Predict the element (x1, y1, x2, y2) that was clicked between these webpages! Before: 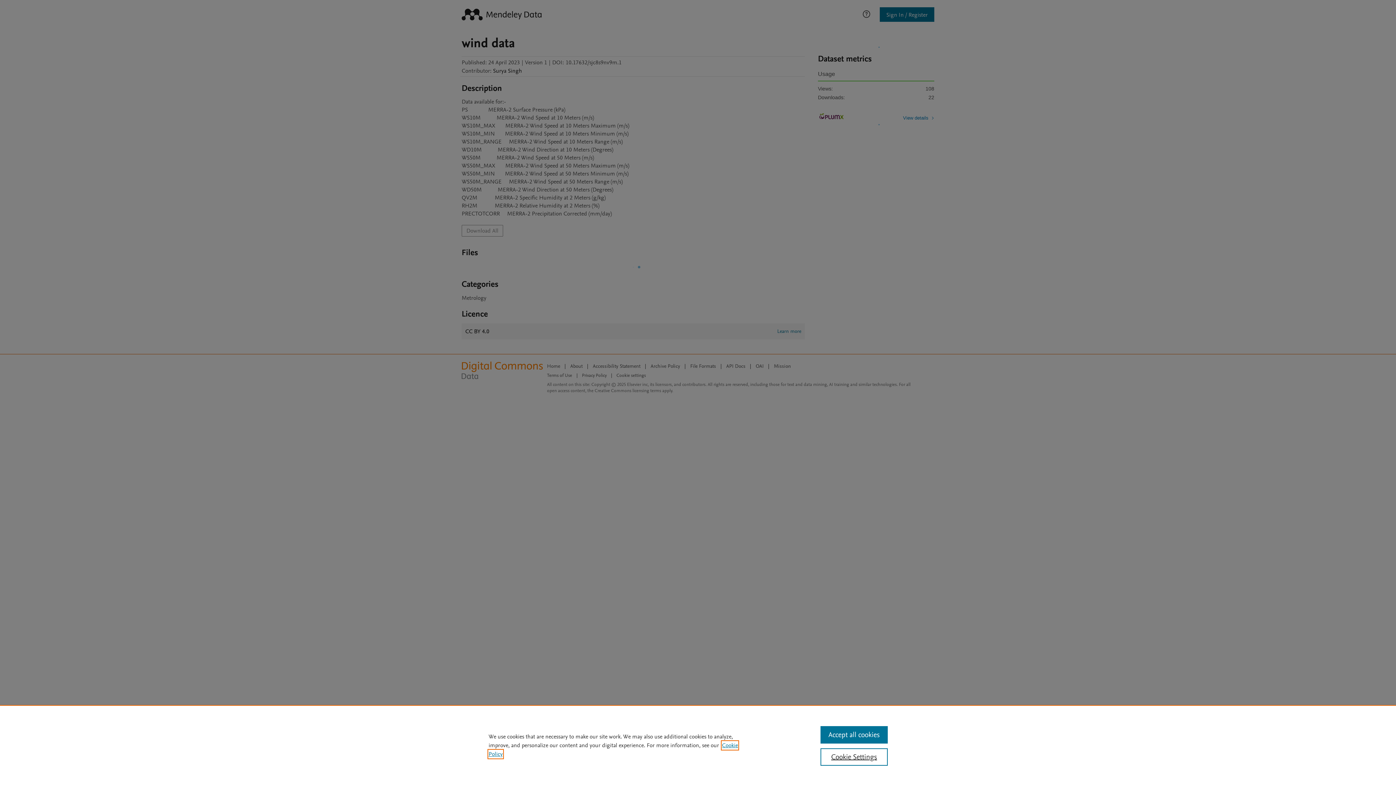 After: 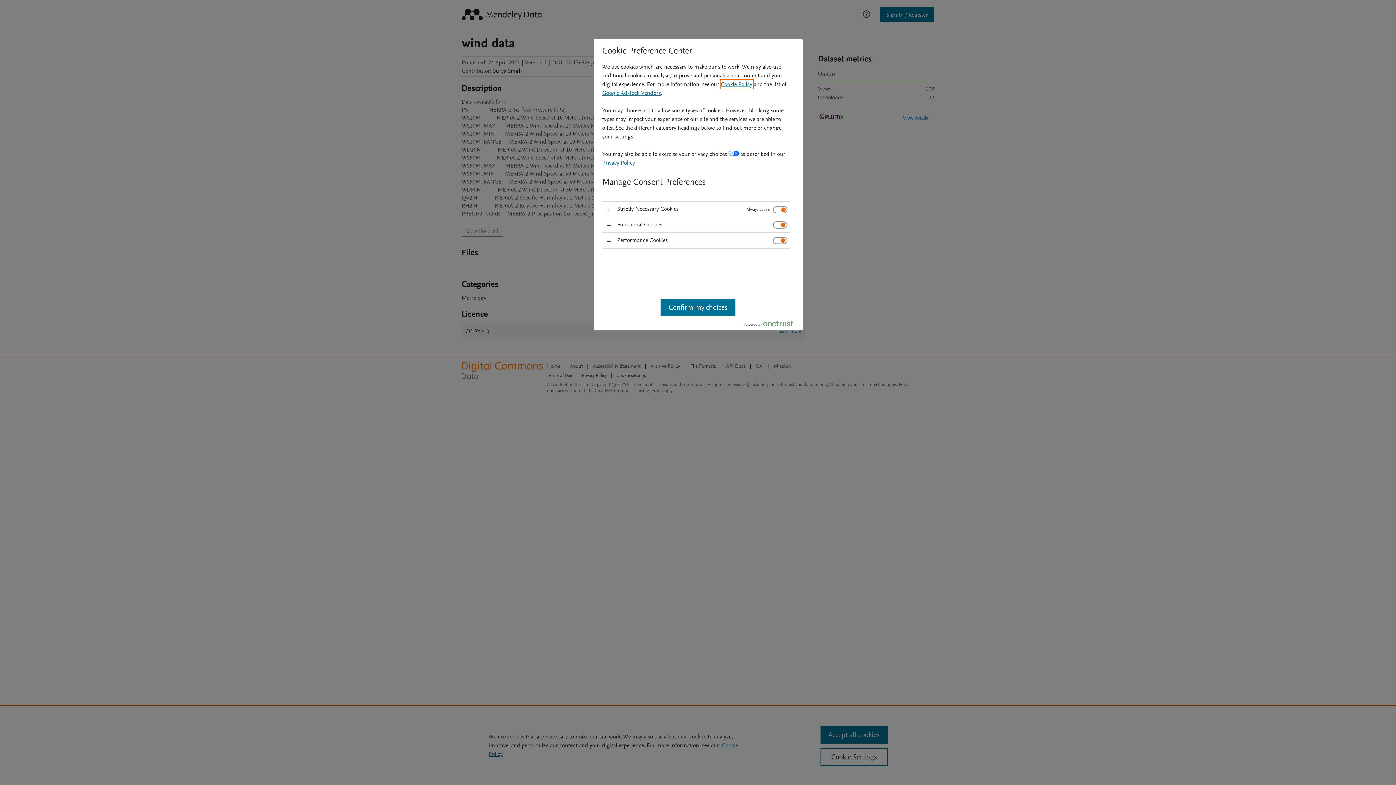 Action: label: Cookie Settings bbox: (820, 748, 887, 766)